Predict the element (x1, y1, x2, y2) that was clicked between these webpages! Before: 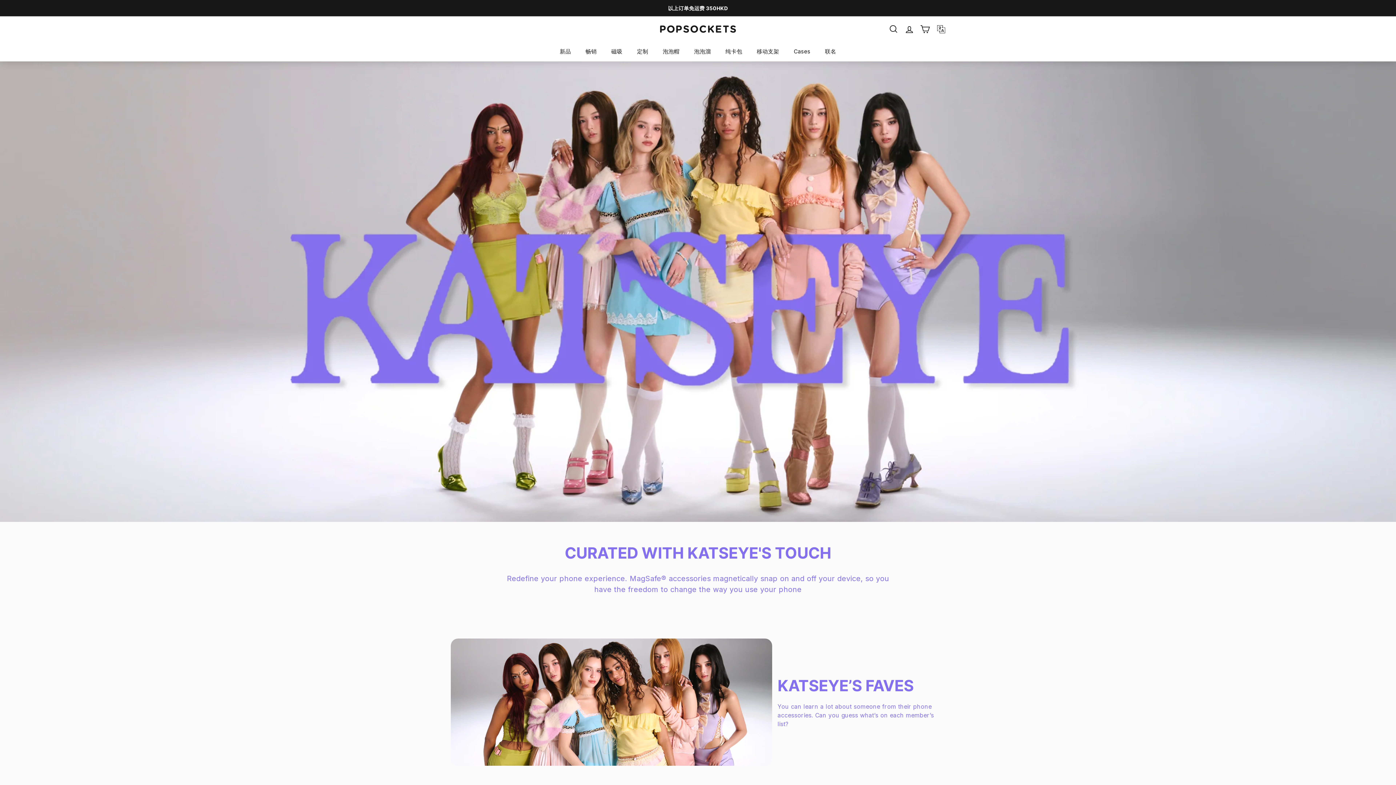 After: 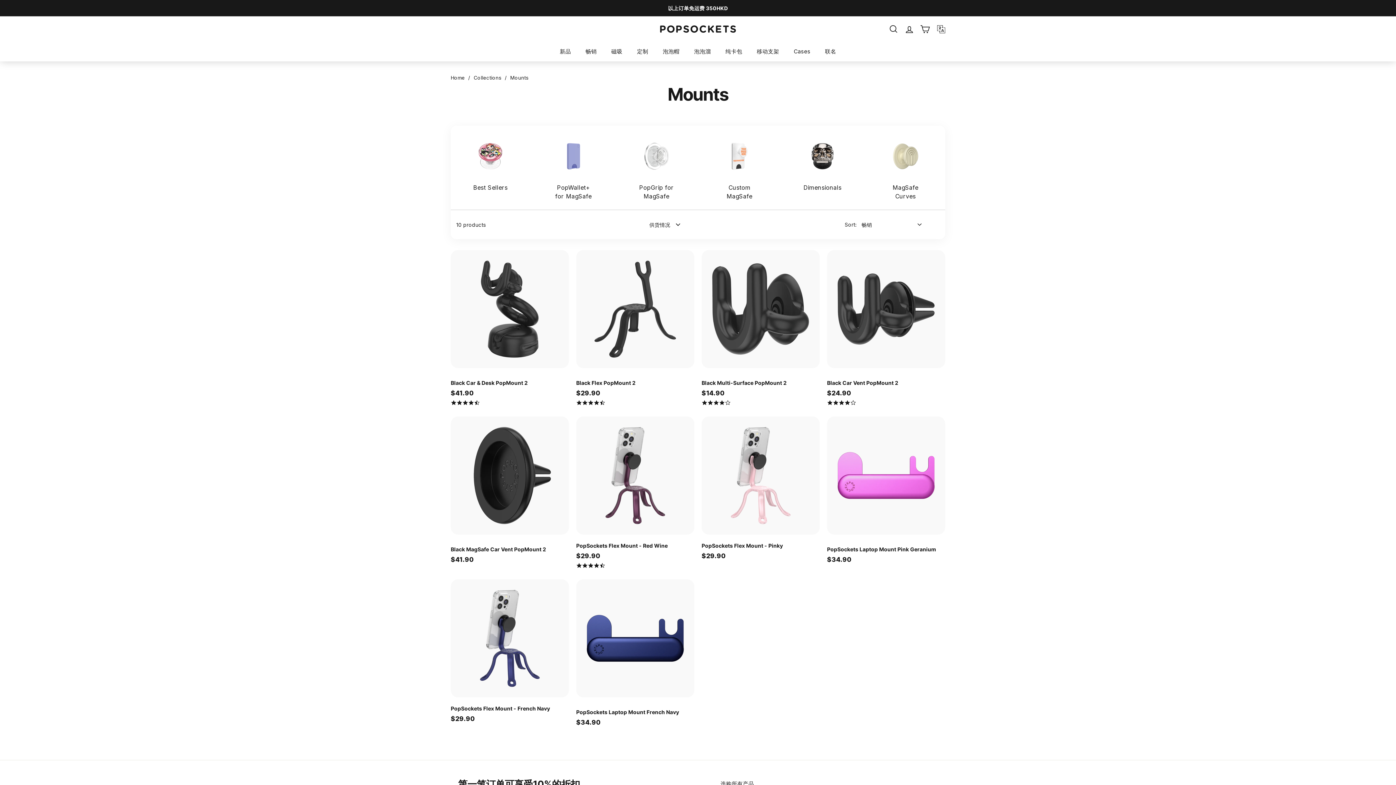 Action: bbox: (749, 41, 786, 61) label: 移动支架